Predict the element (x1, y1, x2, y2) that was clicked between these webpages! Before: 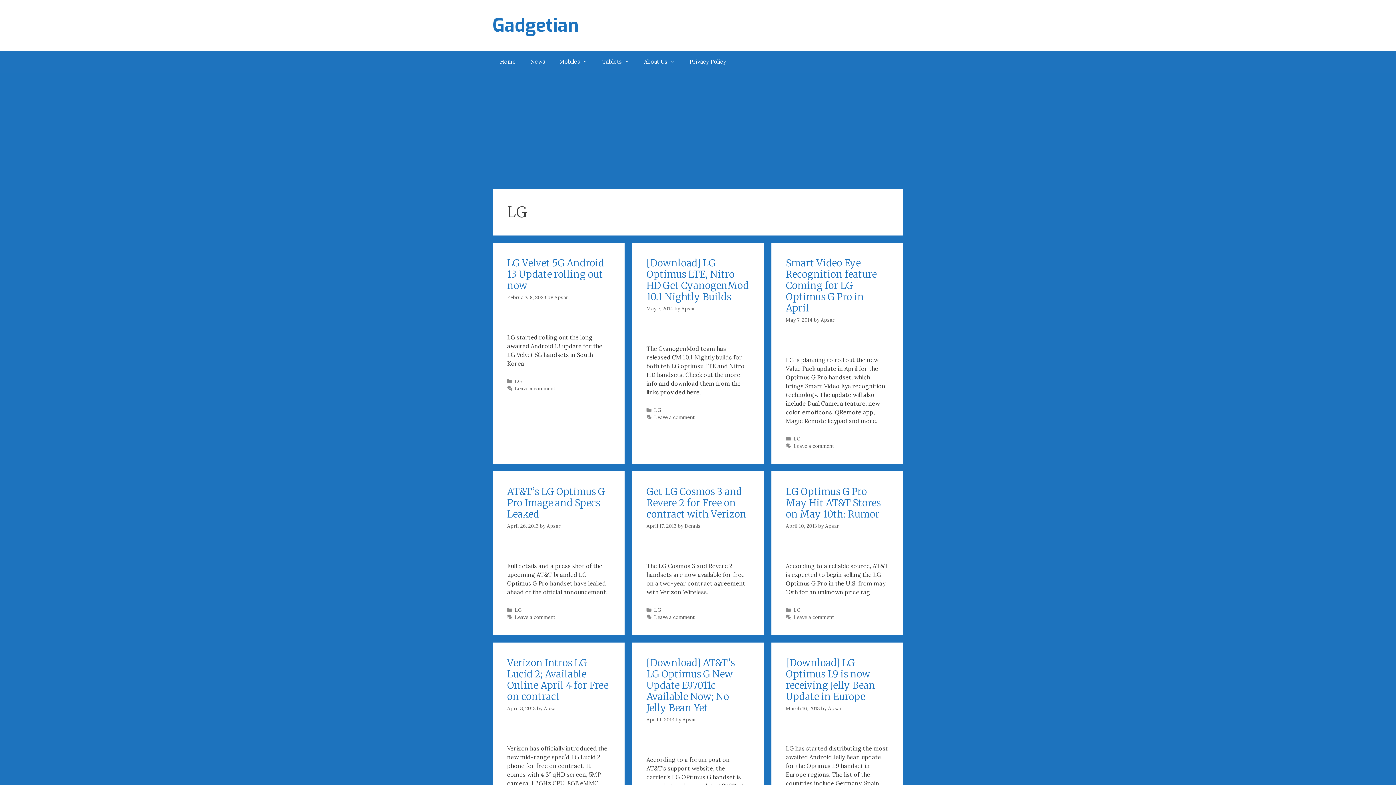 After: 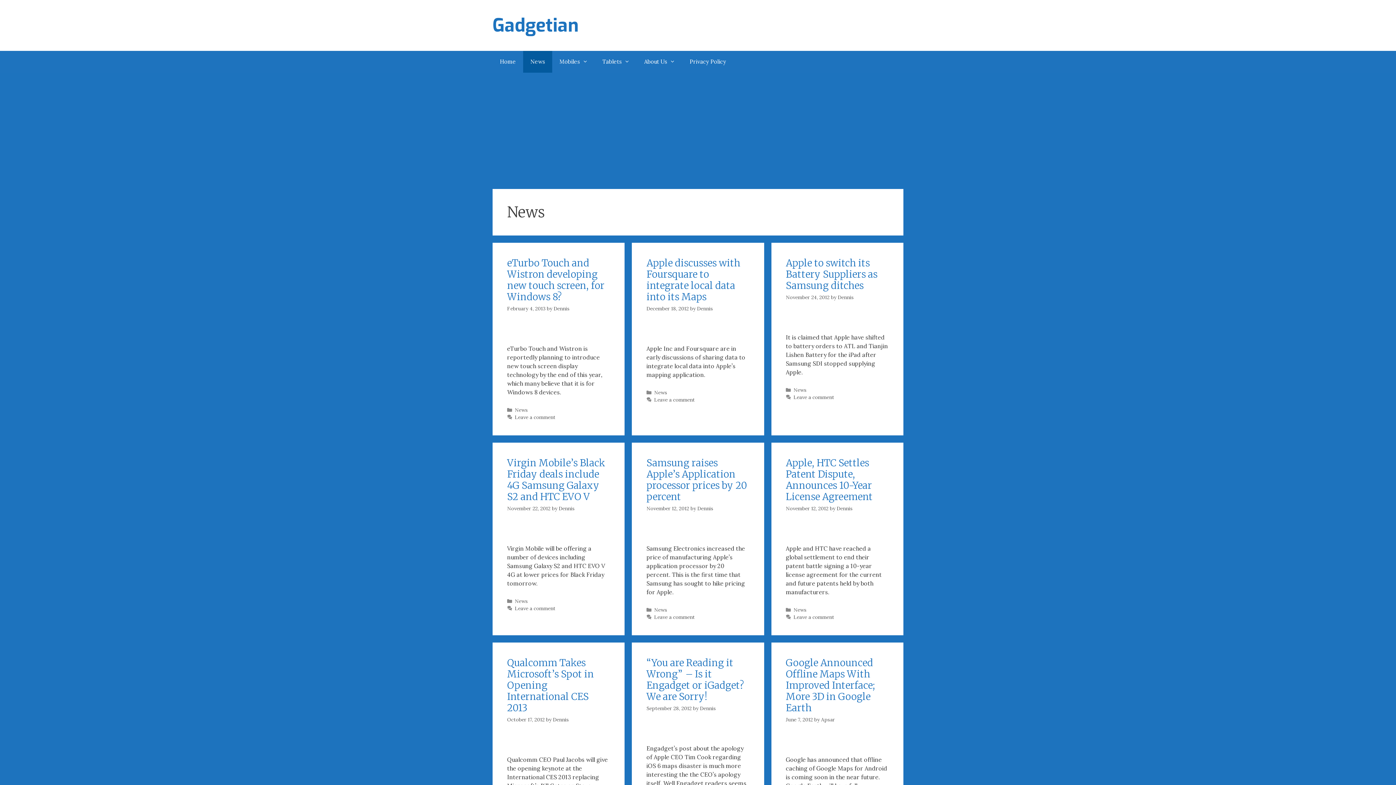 Action: bbox: (523, 50, 552, 72) label: News